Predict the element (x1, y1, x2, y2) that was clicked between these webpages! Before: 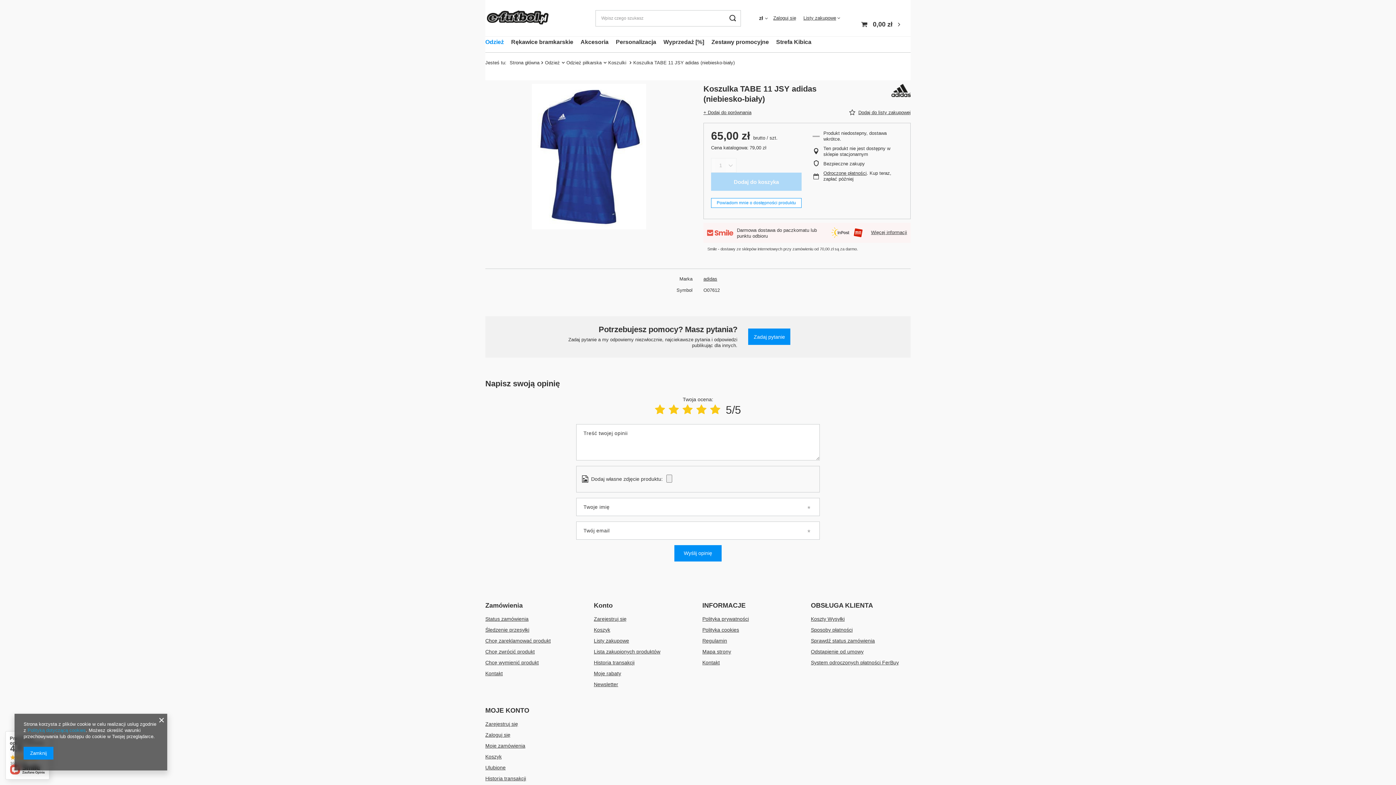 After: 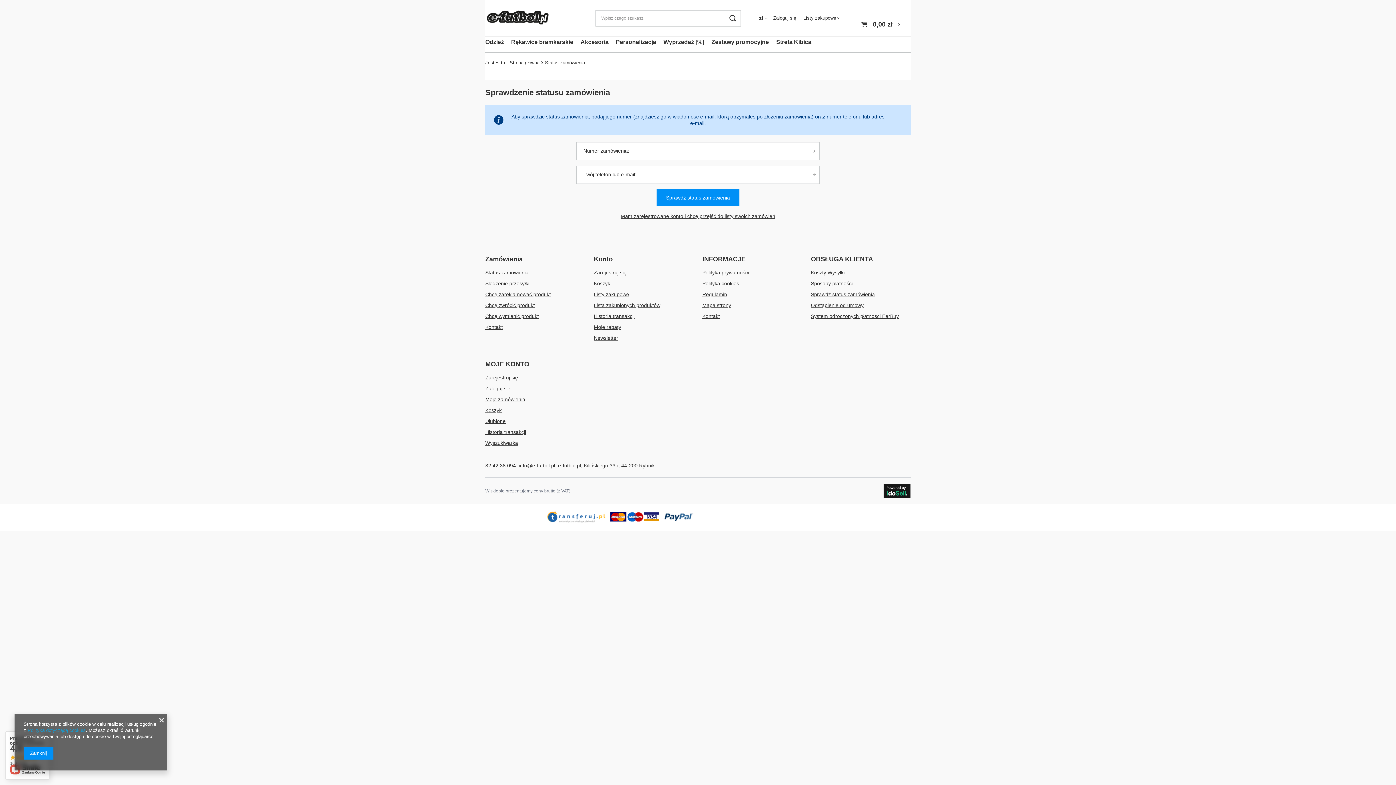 Action: label: Sprawdź status zamówienia bbox: (811, 637, 905, 644)